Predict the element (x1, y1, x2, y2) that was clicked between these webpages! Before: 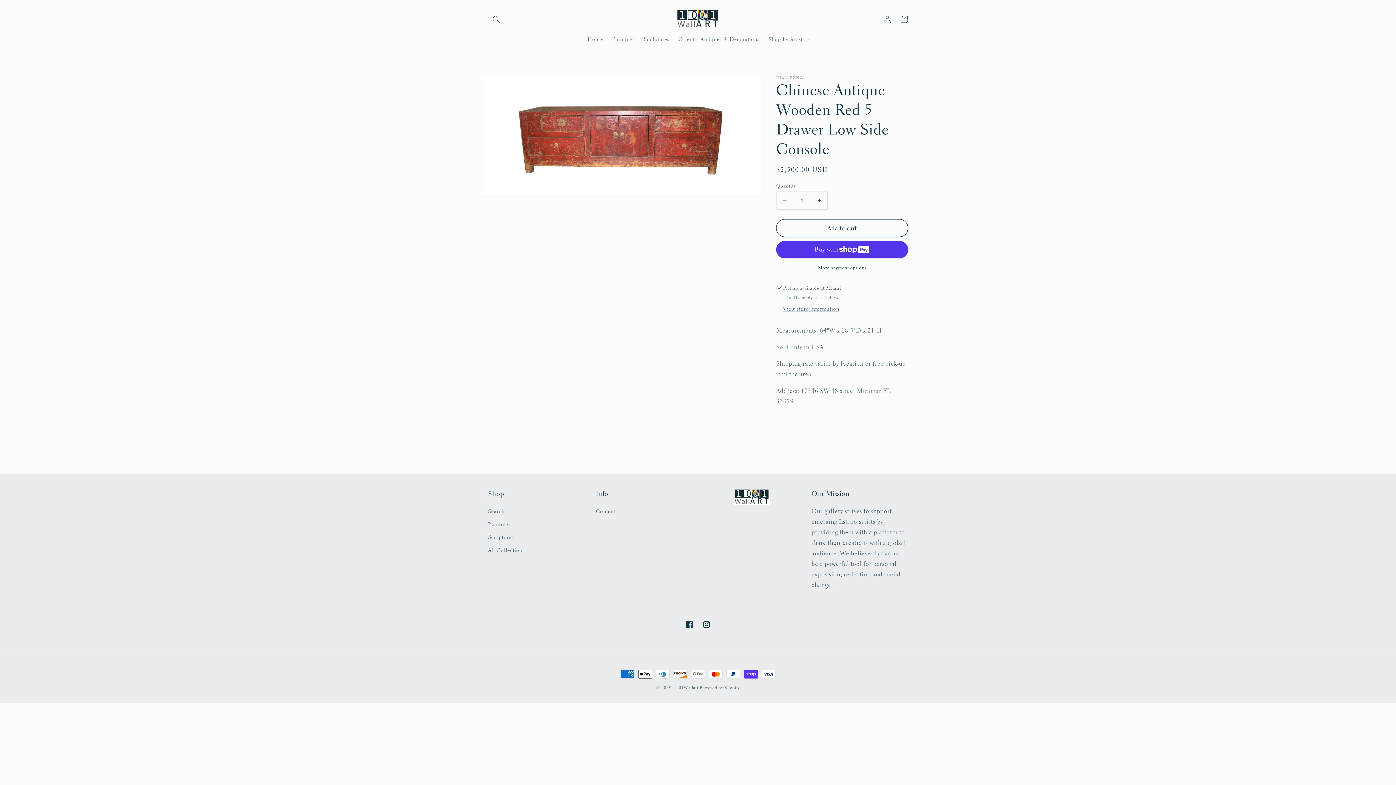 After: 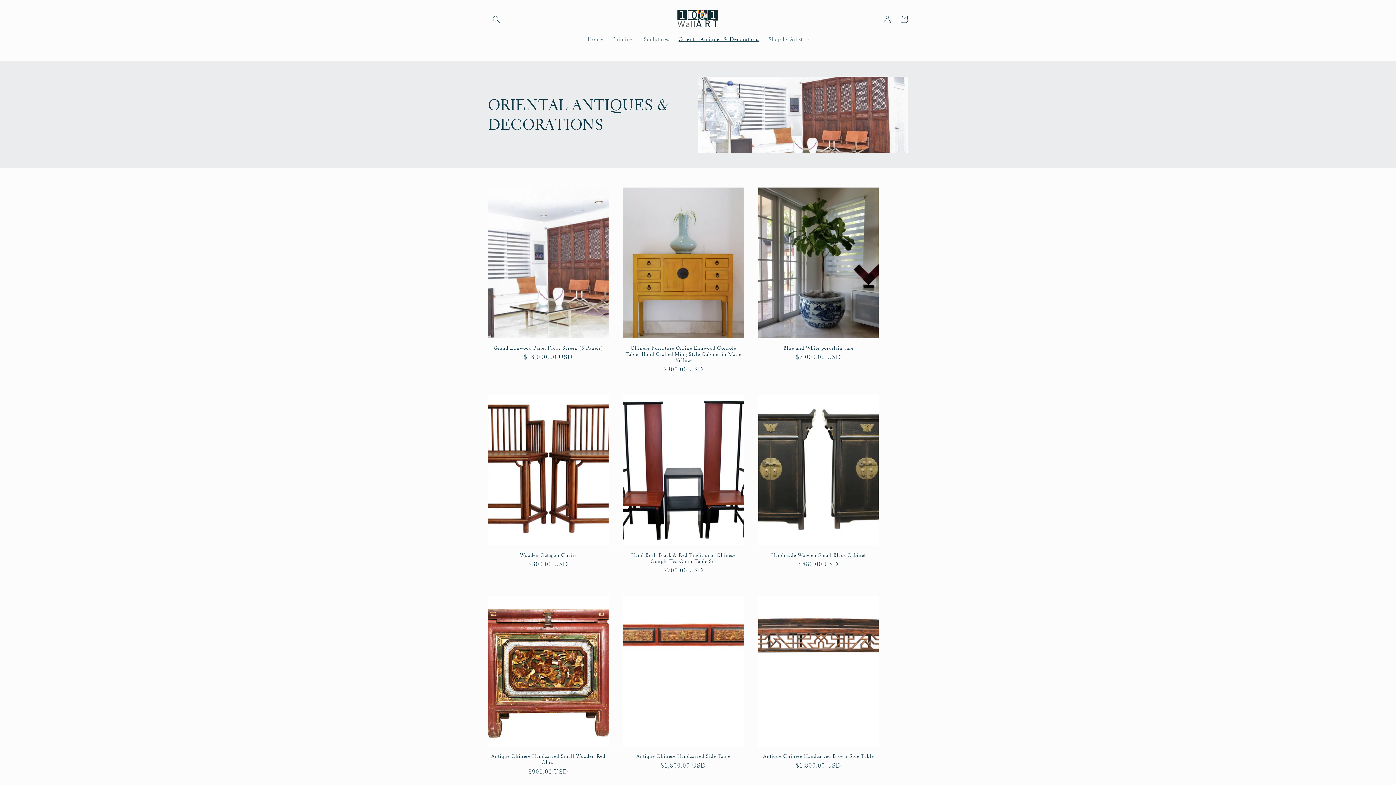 Action: label: Oriental Antiques & Decorations bbox: (674, 31, 764, 47)